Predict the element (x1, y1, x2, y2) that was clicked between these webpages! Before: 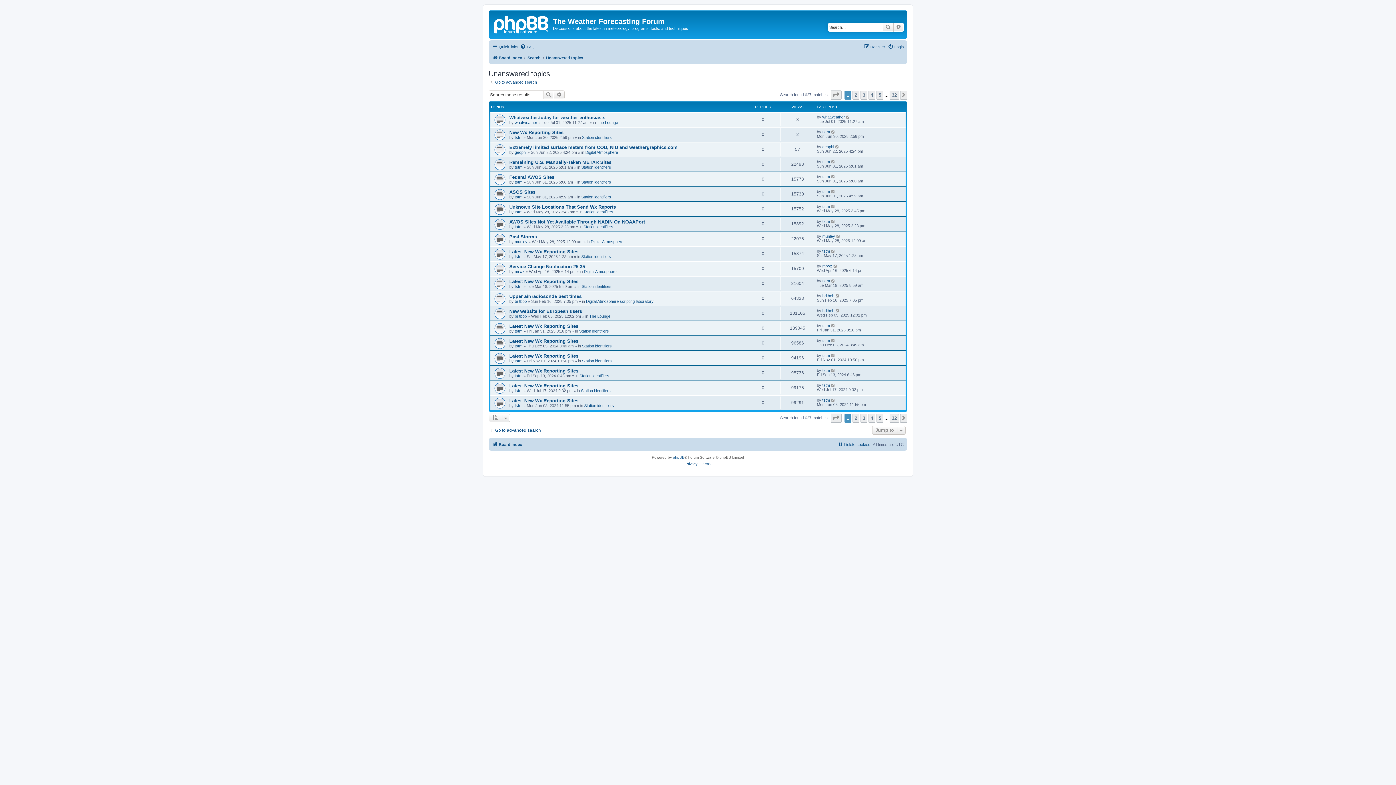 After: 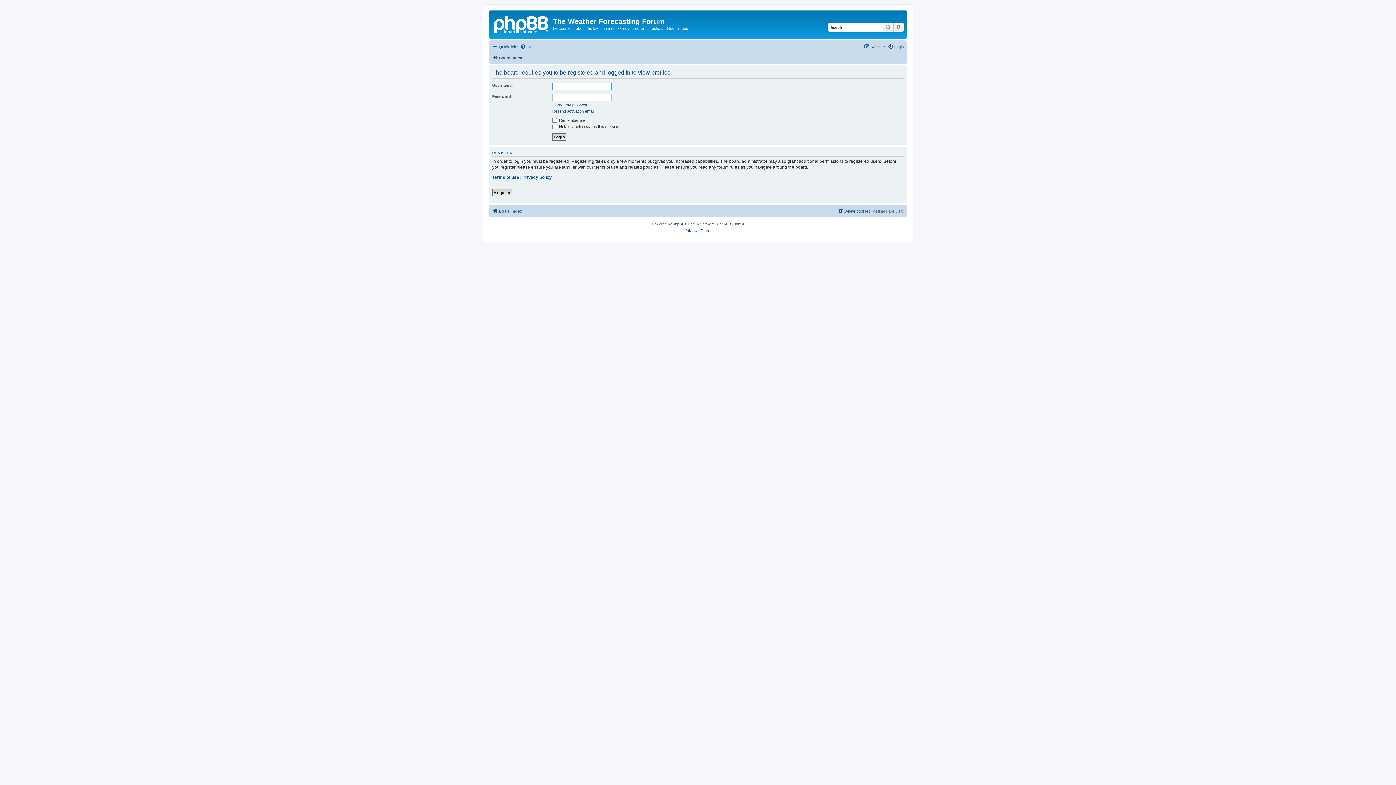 Action: bbox: (822, 338, 830, 342) label: tstm